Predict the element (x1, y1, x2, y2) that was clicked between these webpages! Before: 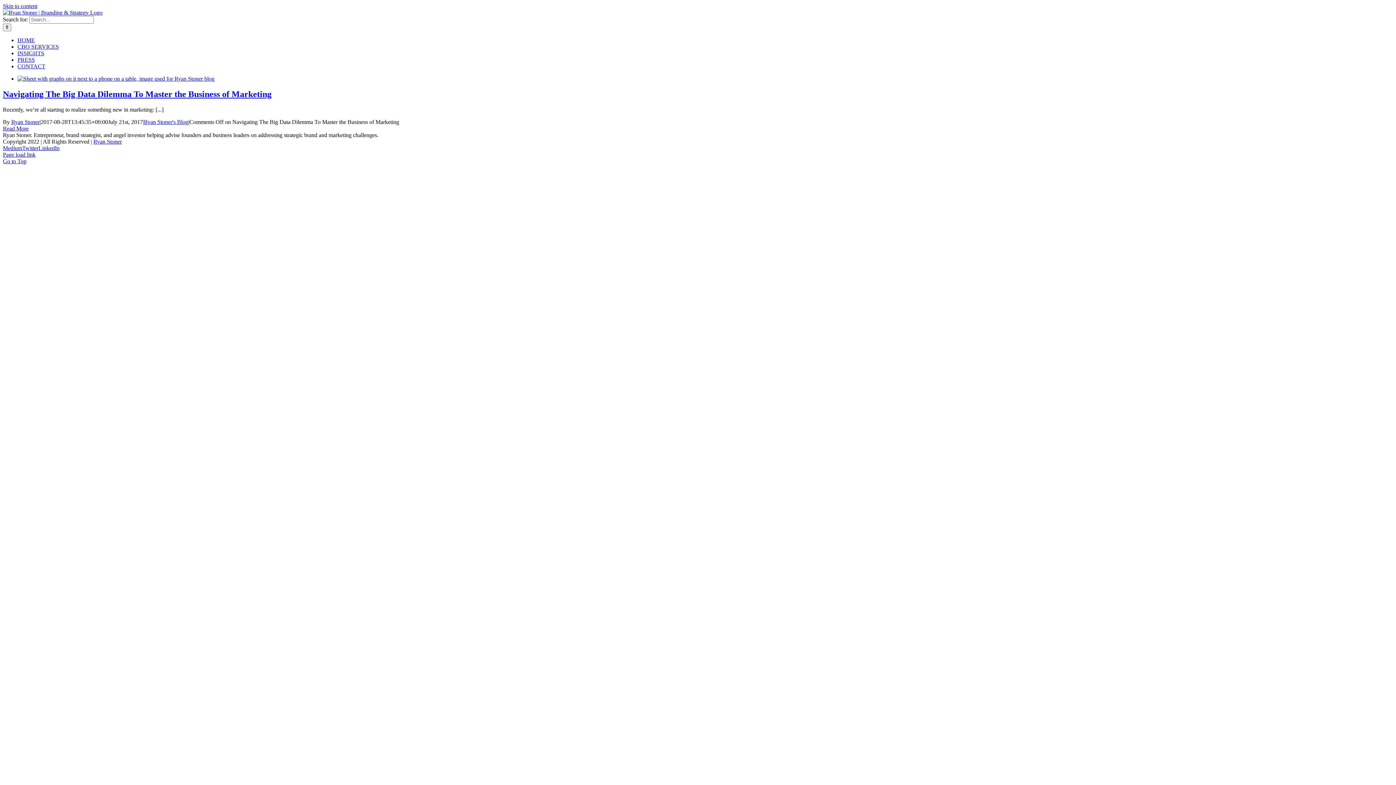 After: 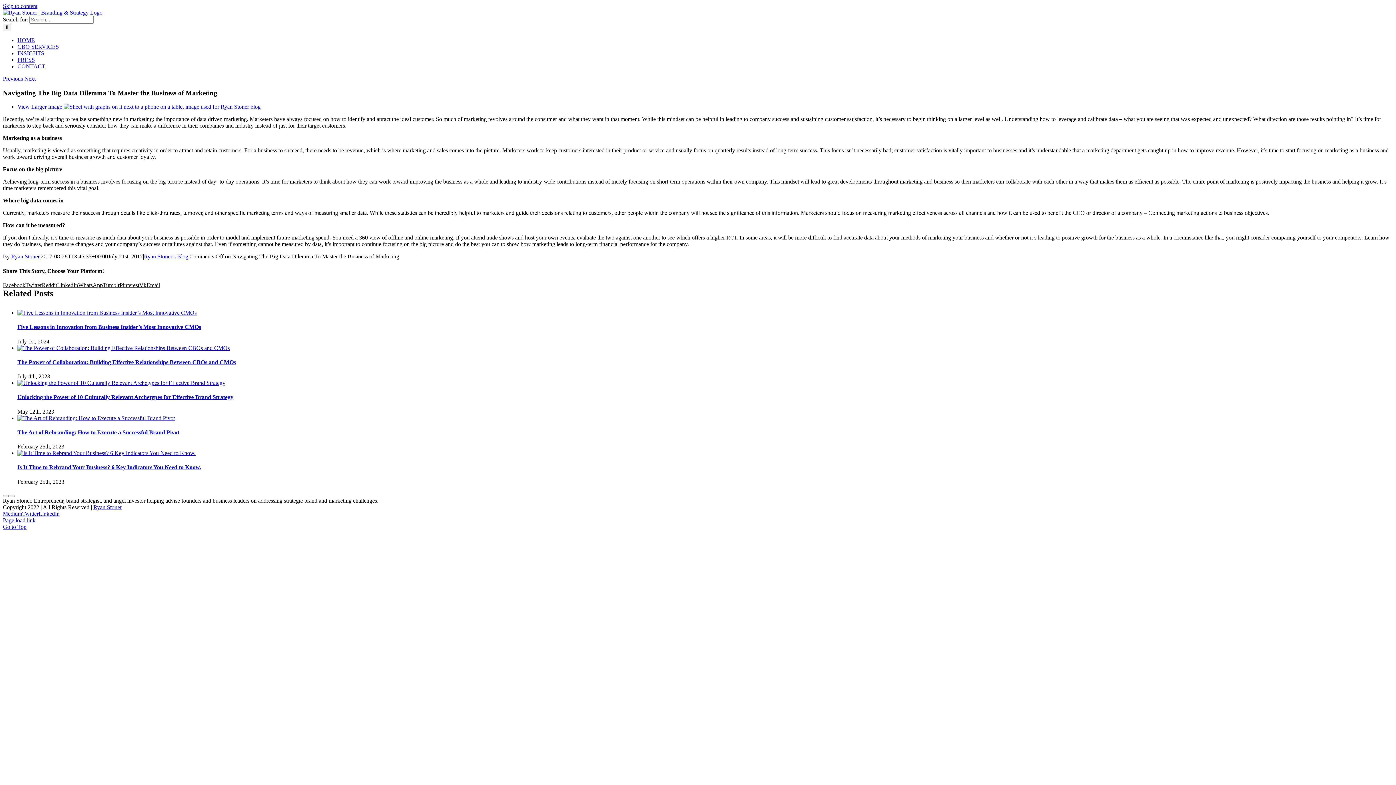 Action: bbox: (2, 89, 271, 98) label: Navigating The Big Data Dilemma To Master the Business of Marketing